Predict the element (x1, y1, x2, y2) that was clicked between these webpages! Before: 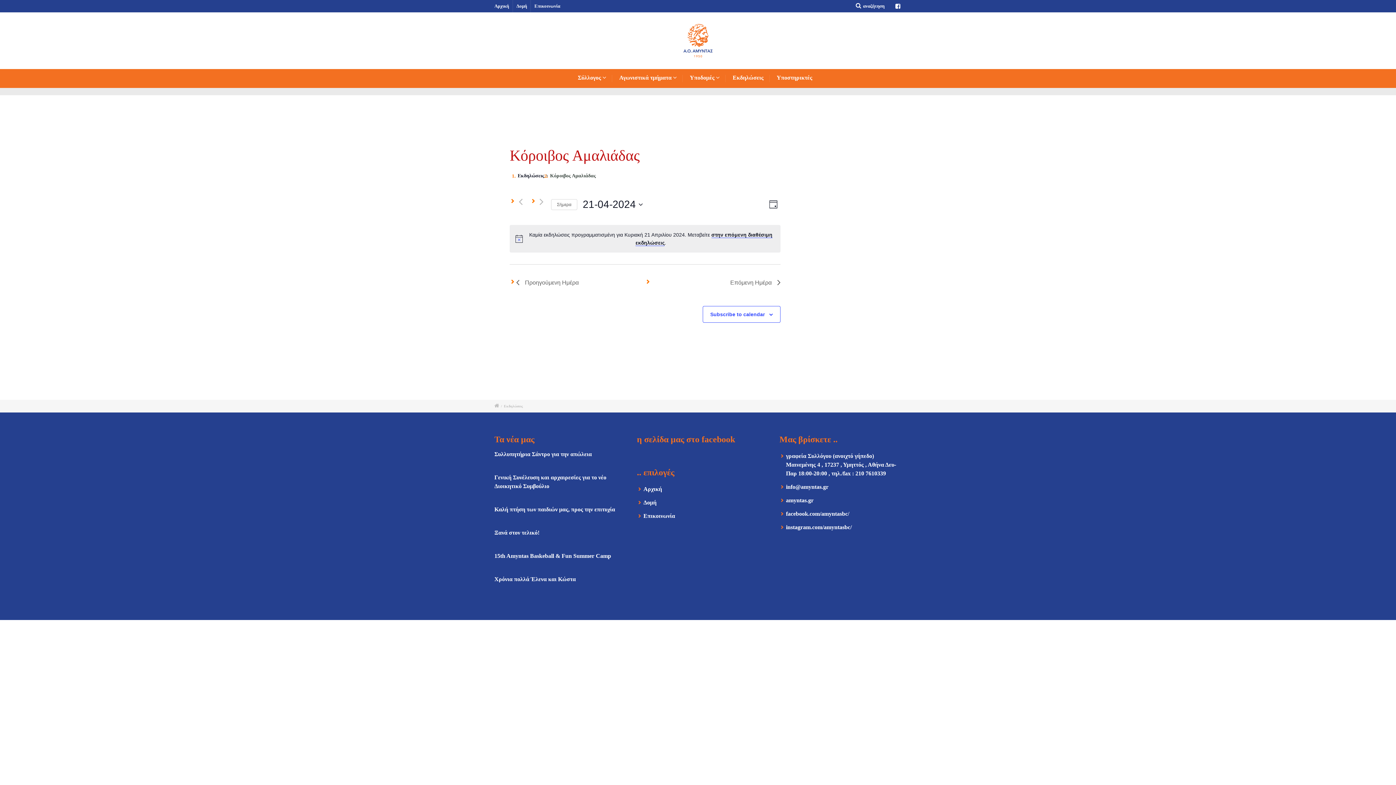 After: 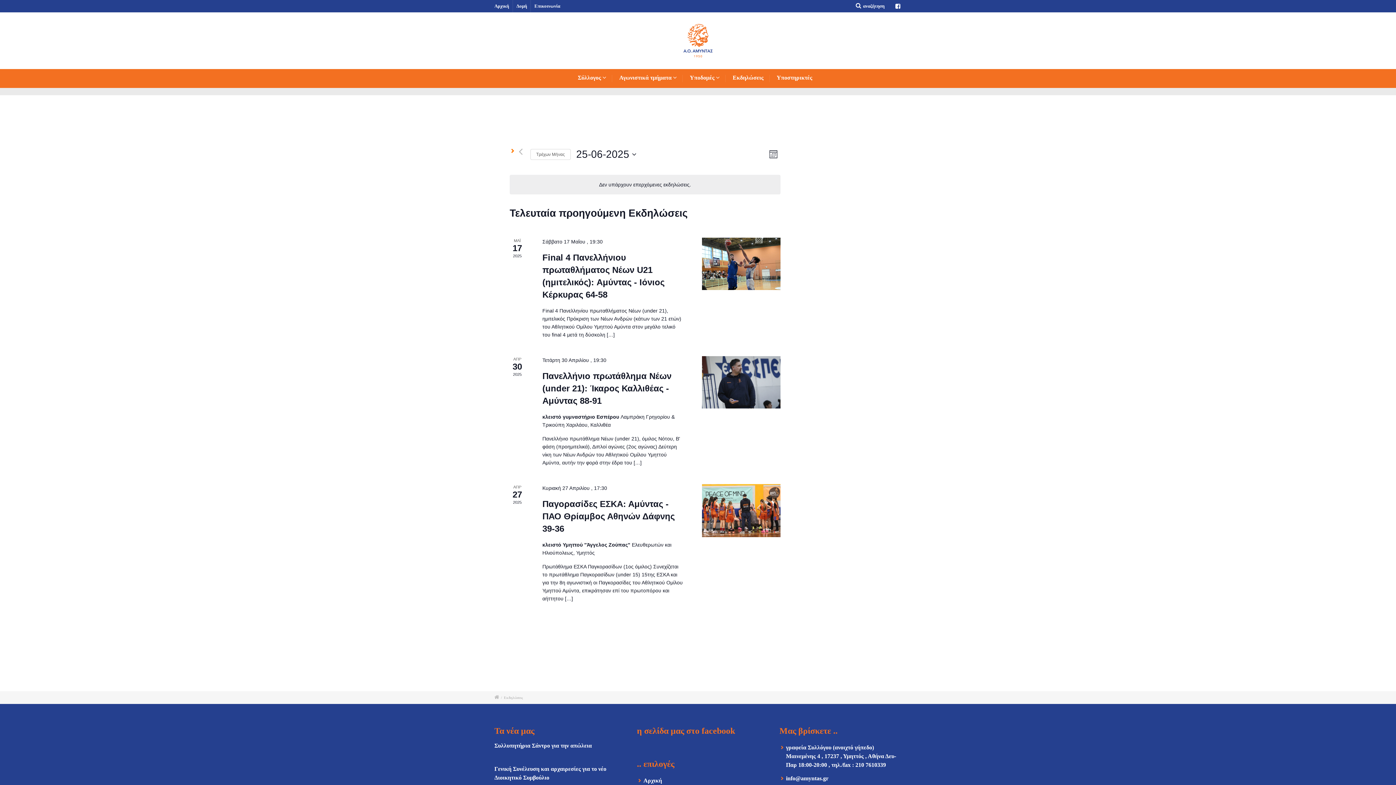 Action: label: Εκδηλώσεις bbox: (517, 172, 544, 180)